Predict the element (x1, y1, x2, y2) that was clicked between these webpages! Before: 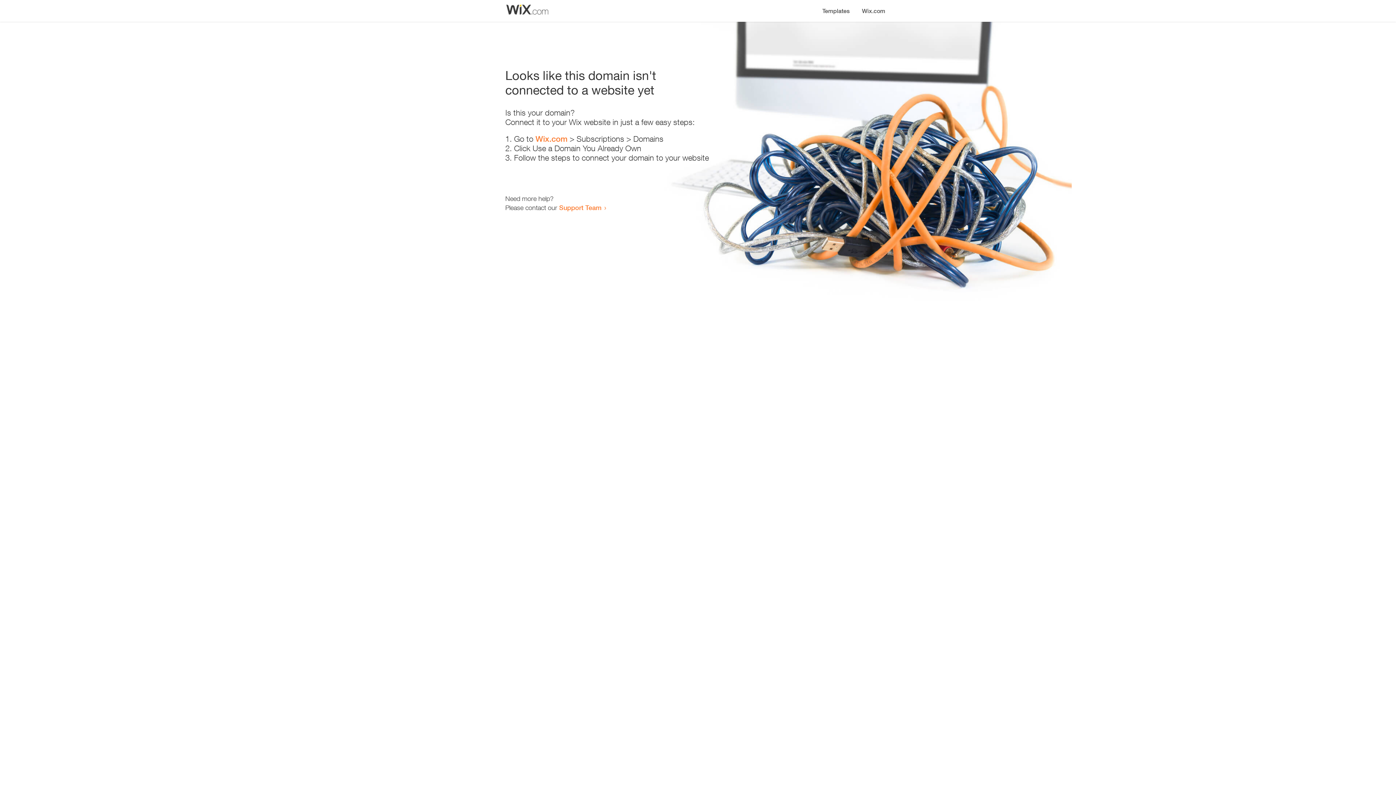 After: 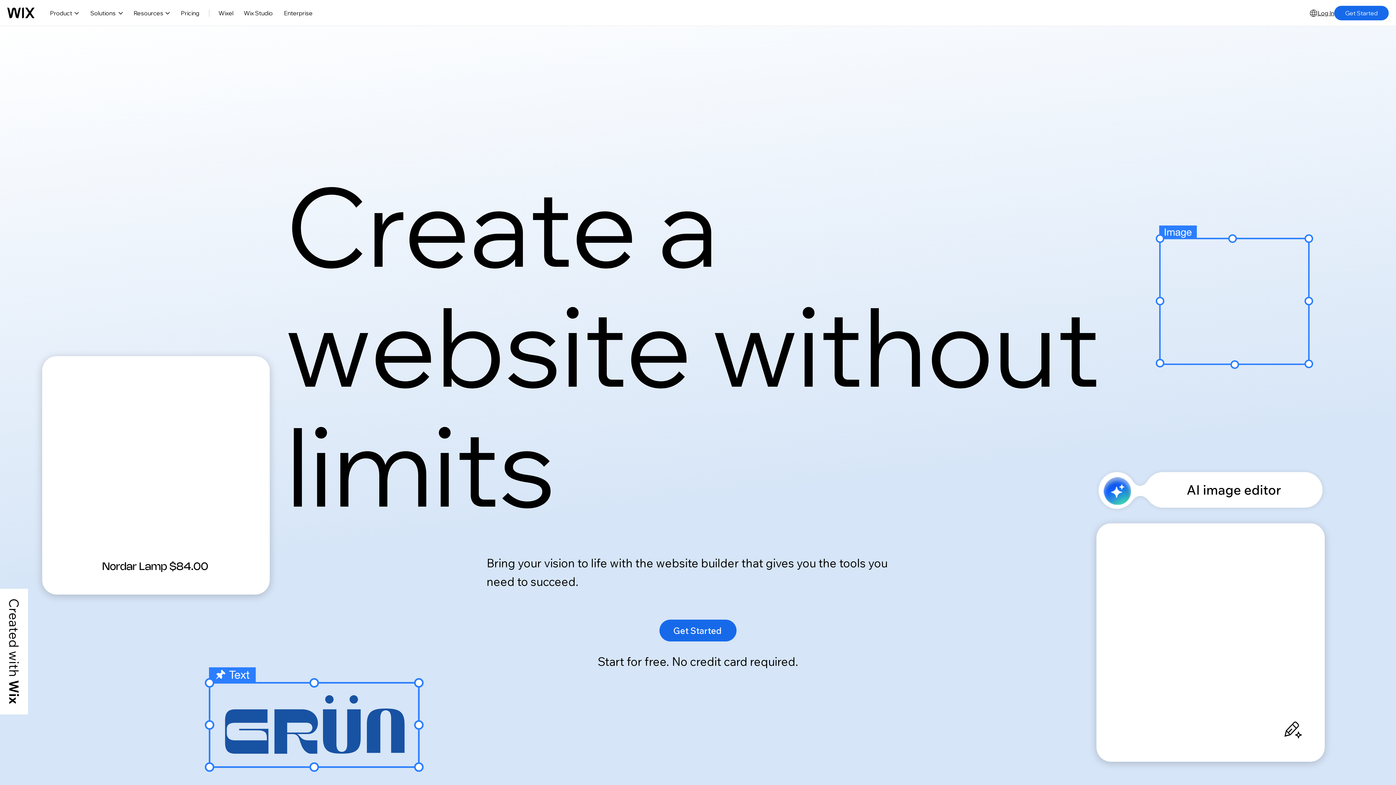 Action: bbox: (856, 0, 890, 14) label: Wix.com